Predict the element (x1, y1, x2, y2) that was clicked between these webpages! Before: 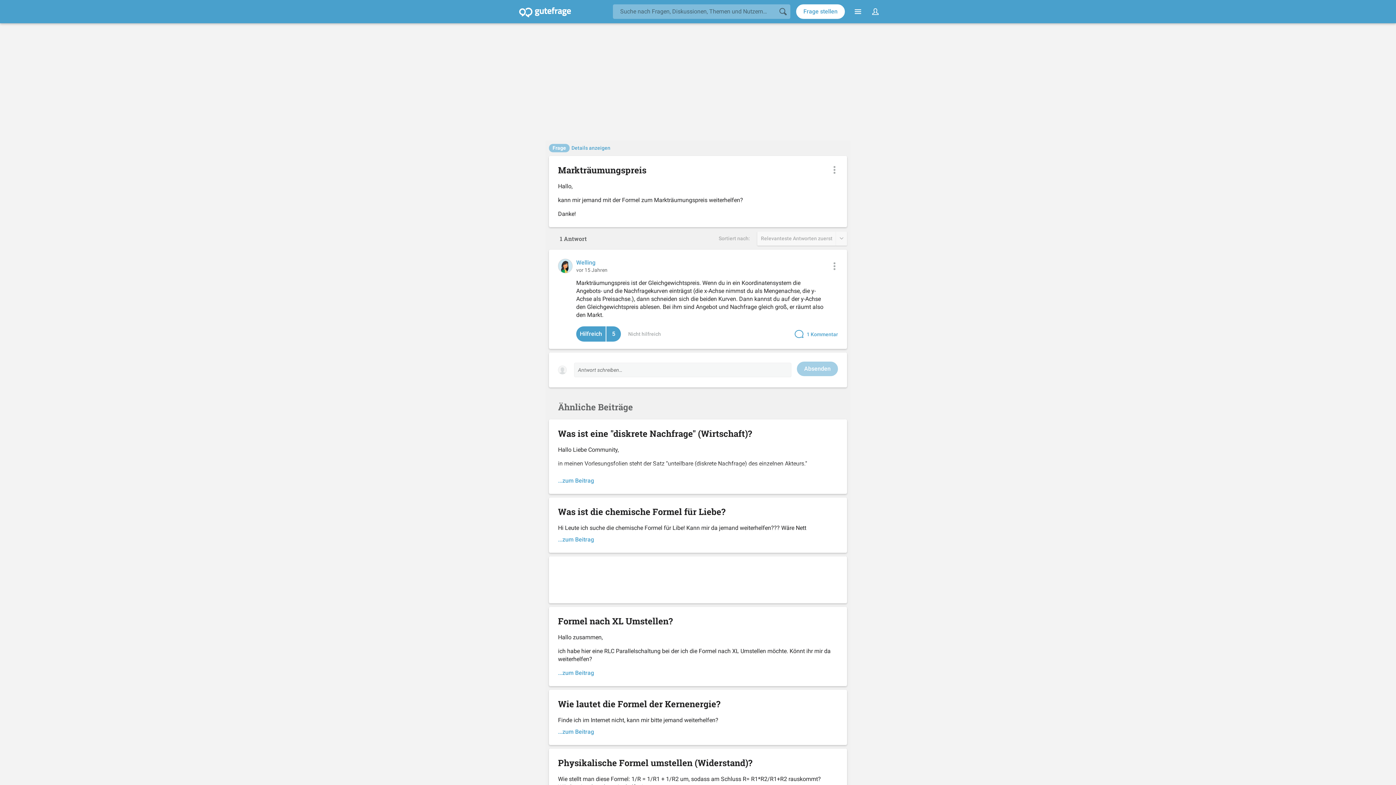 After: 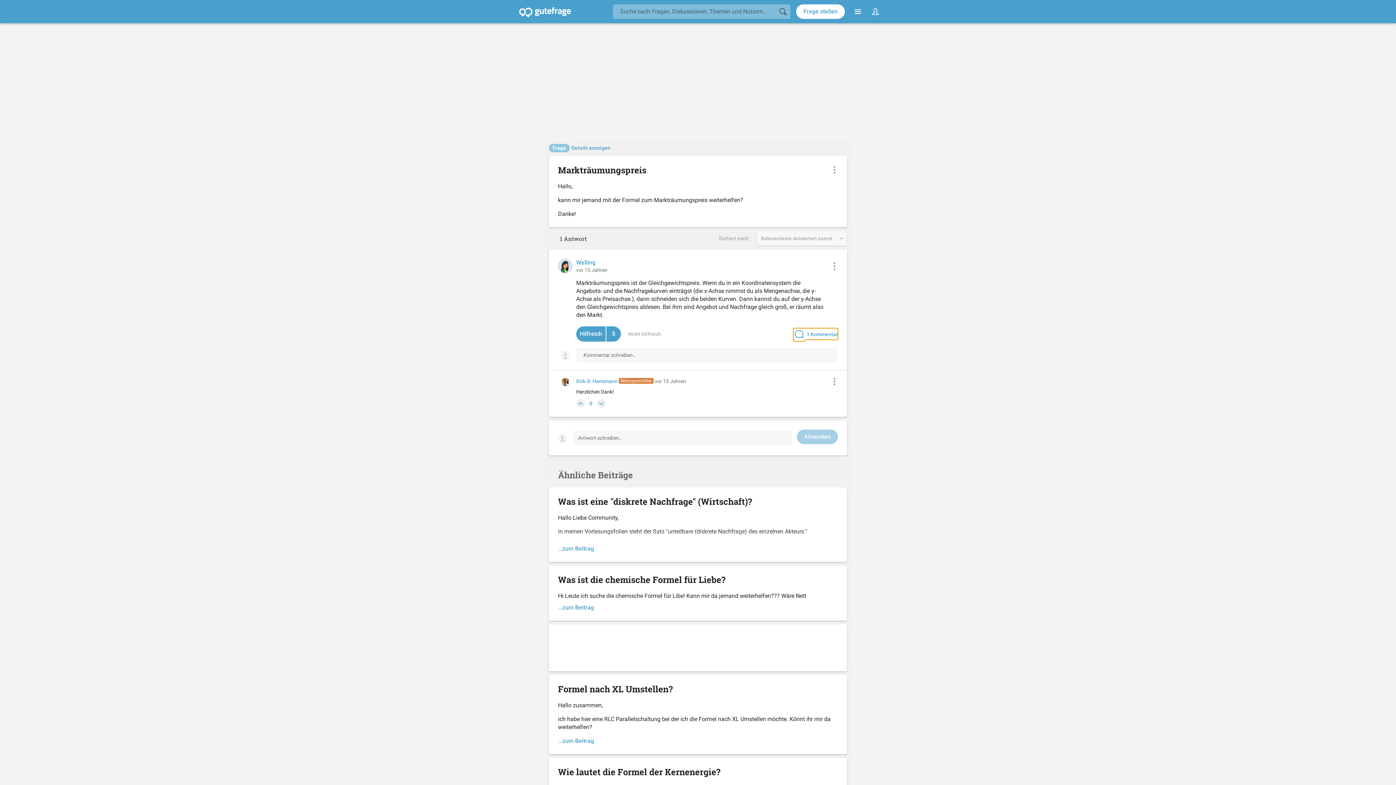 Action: bbox: (793, 328, 838, 340) label: 1 Kommentar